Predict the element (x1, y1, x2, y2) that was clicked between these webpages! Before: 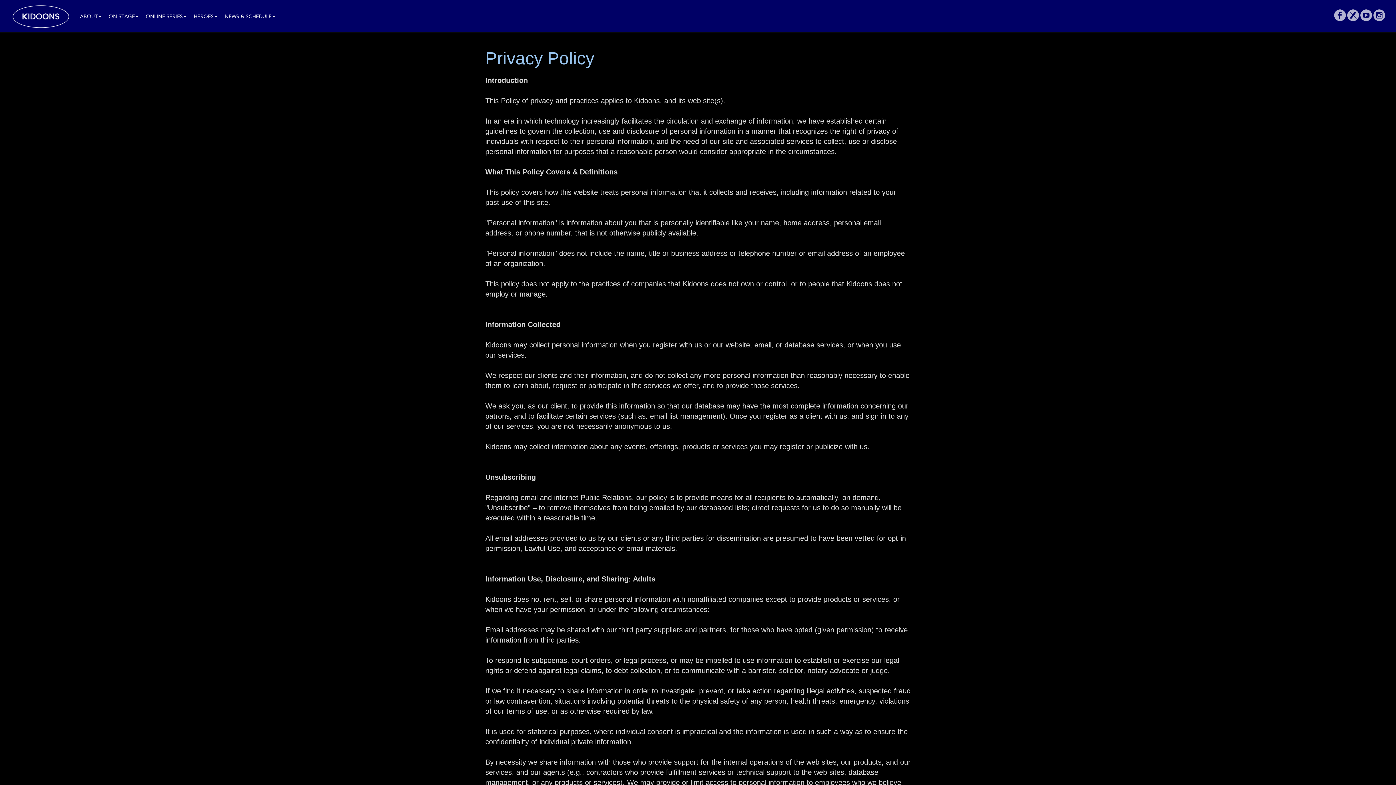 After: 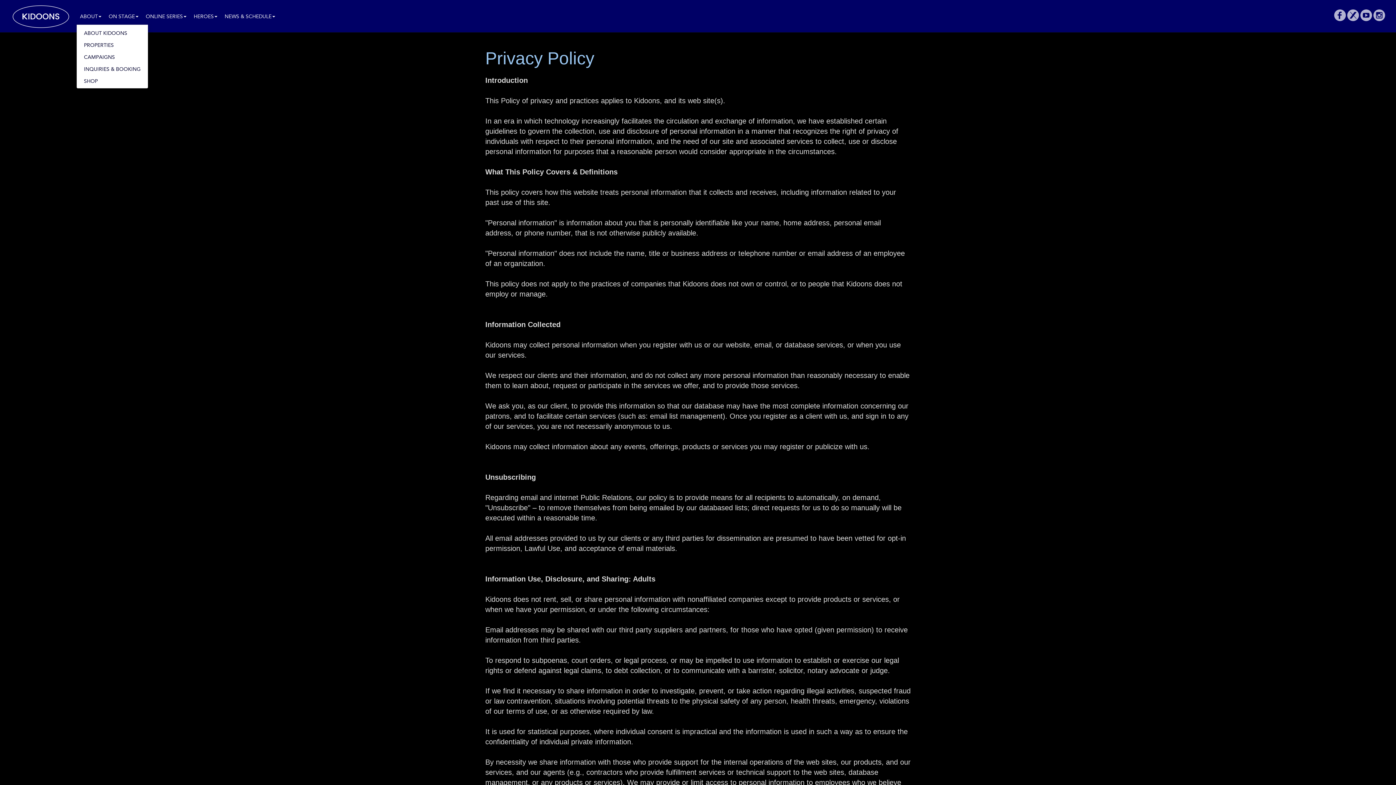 Action: bbox: (76, 6, 105, 24) label: ABOUT